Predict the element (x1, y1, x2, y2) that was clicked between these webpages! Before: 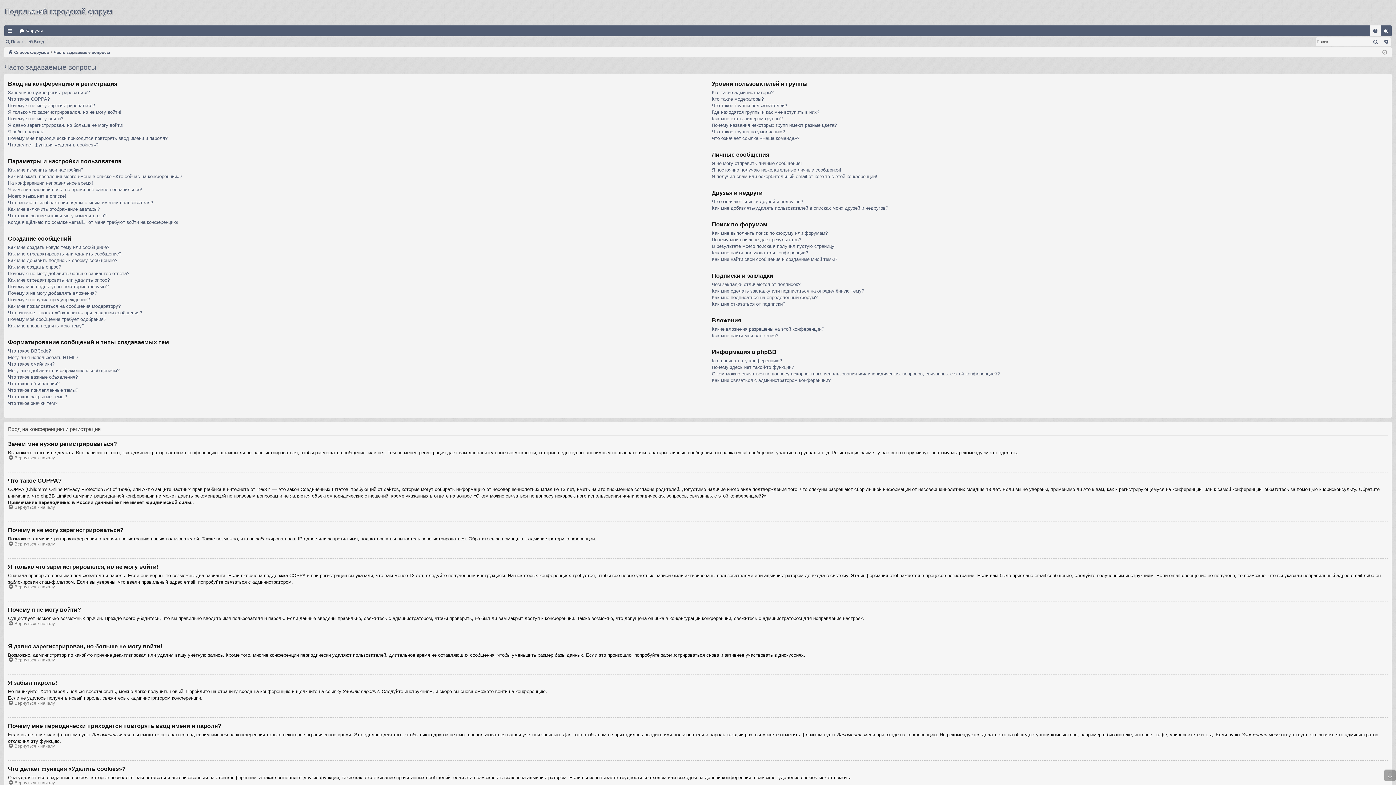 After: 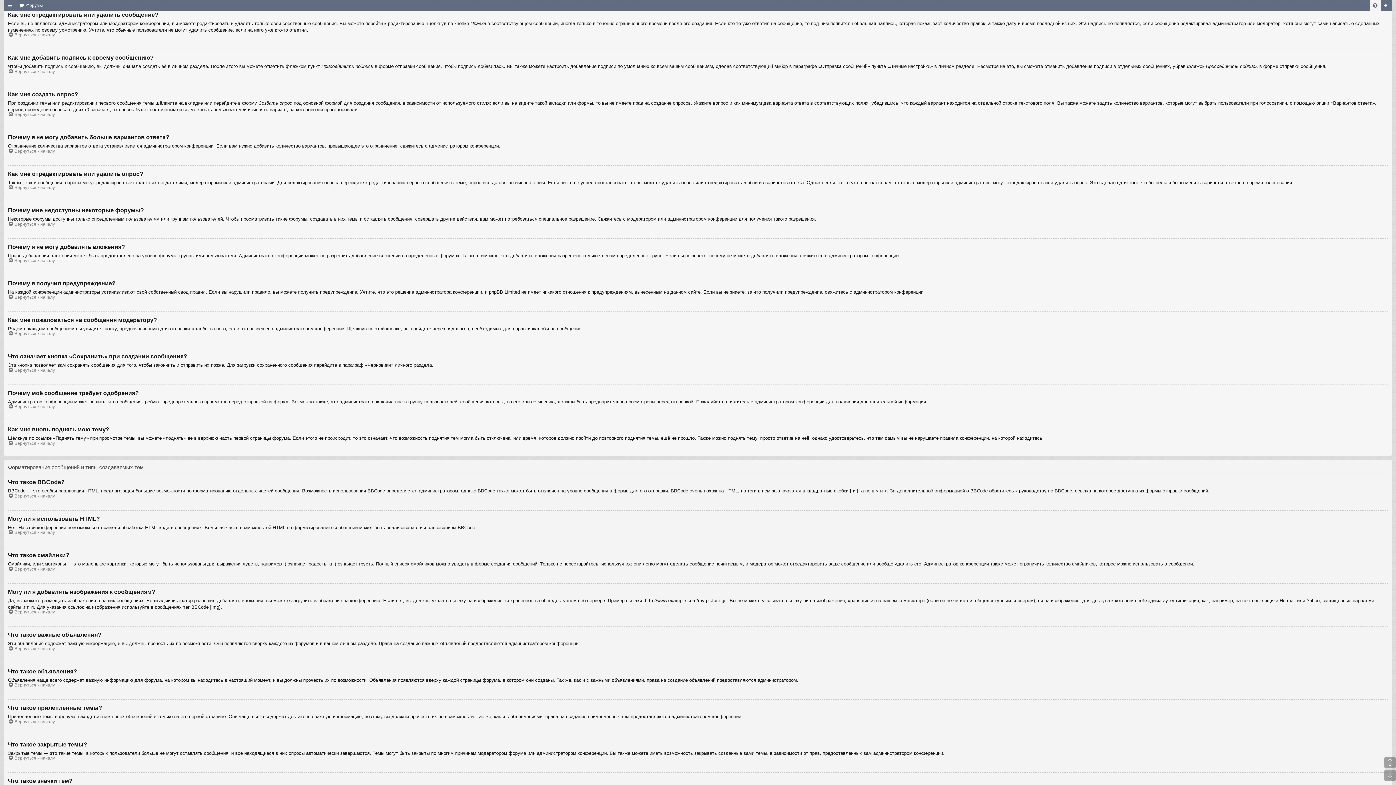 Action: label: Как мне отредактировать или удалить сообщение? bbox: (8, 250, 121, 257)